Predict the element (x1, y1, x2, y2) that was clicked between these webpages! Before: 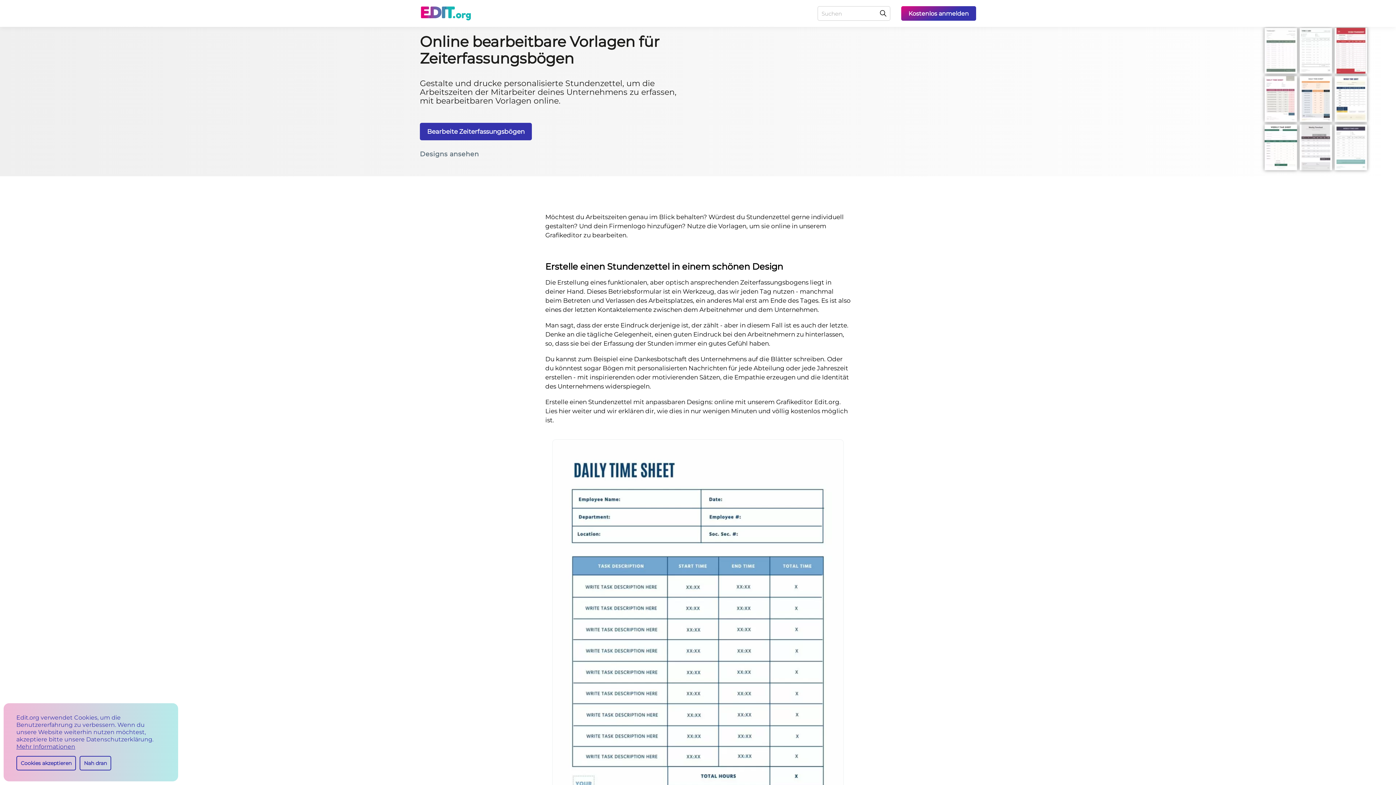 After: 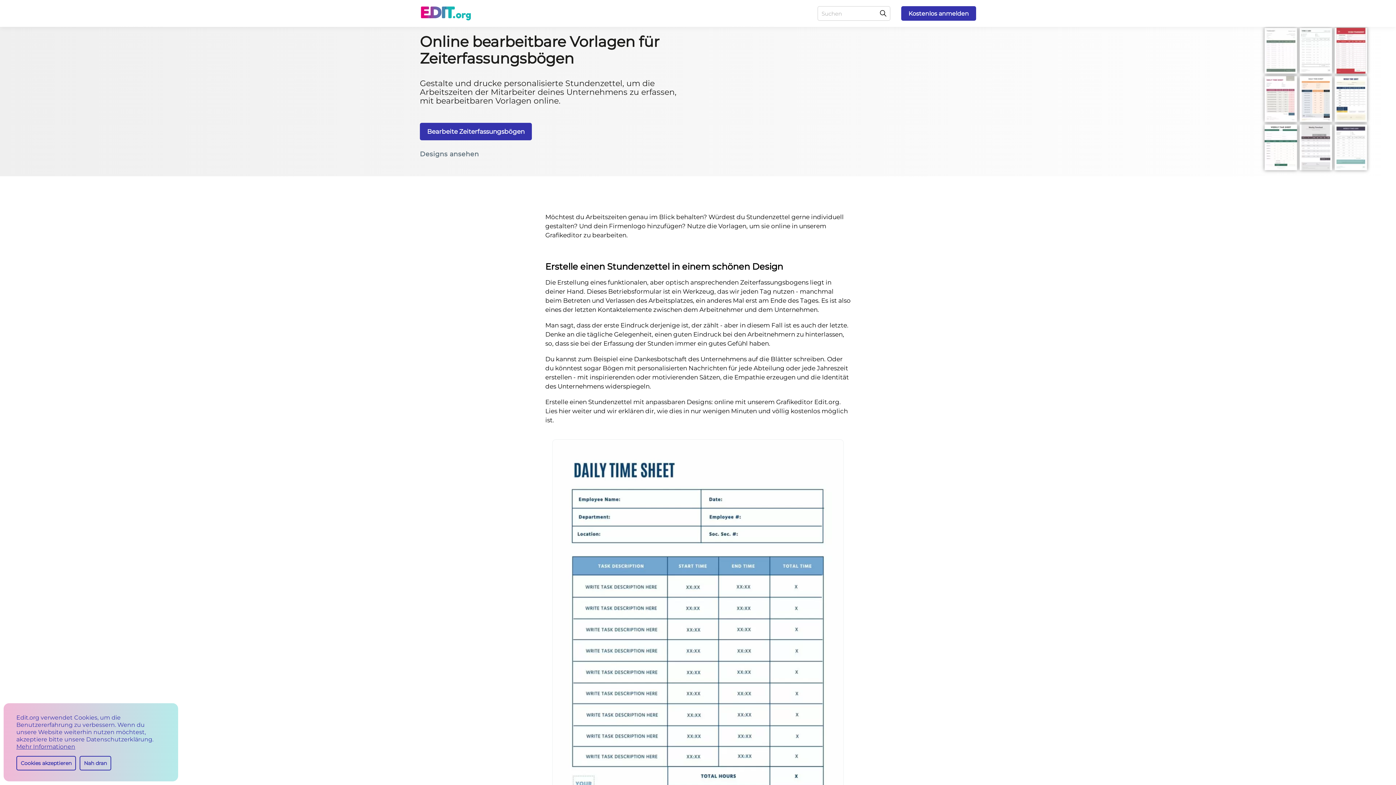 Action: label: Kostenlos anmelden bbox: (901, 6, 976, 20)